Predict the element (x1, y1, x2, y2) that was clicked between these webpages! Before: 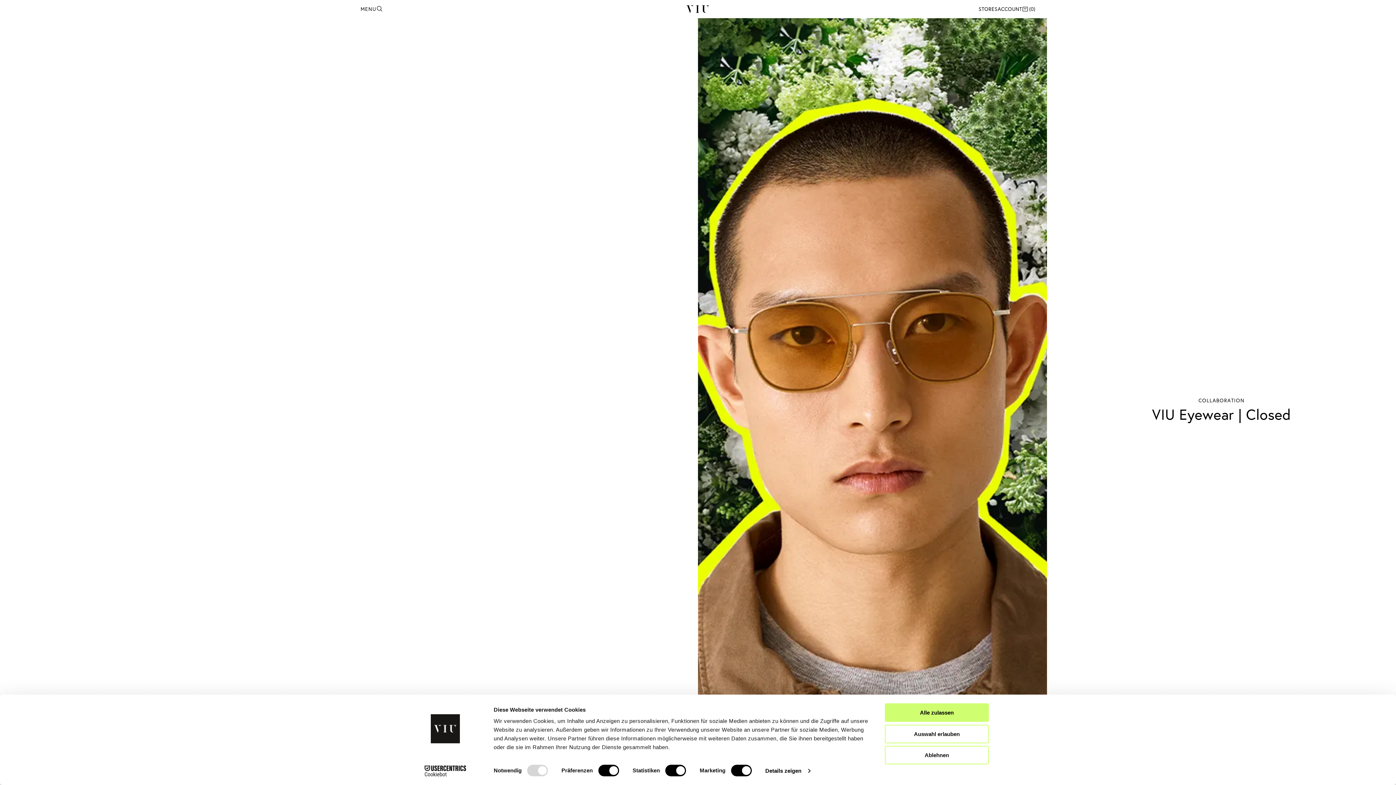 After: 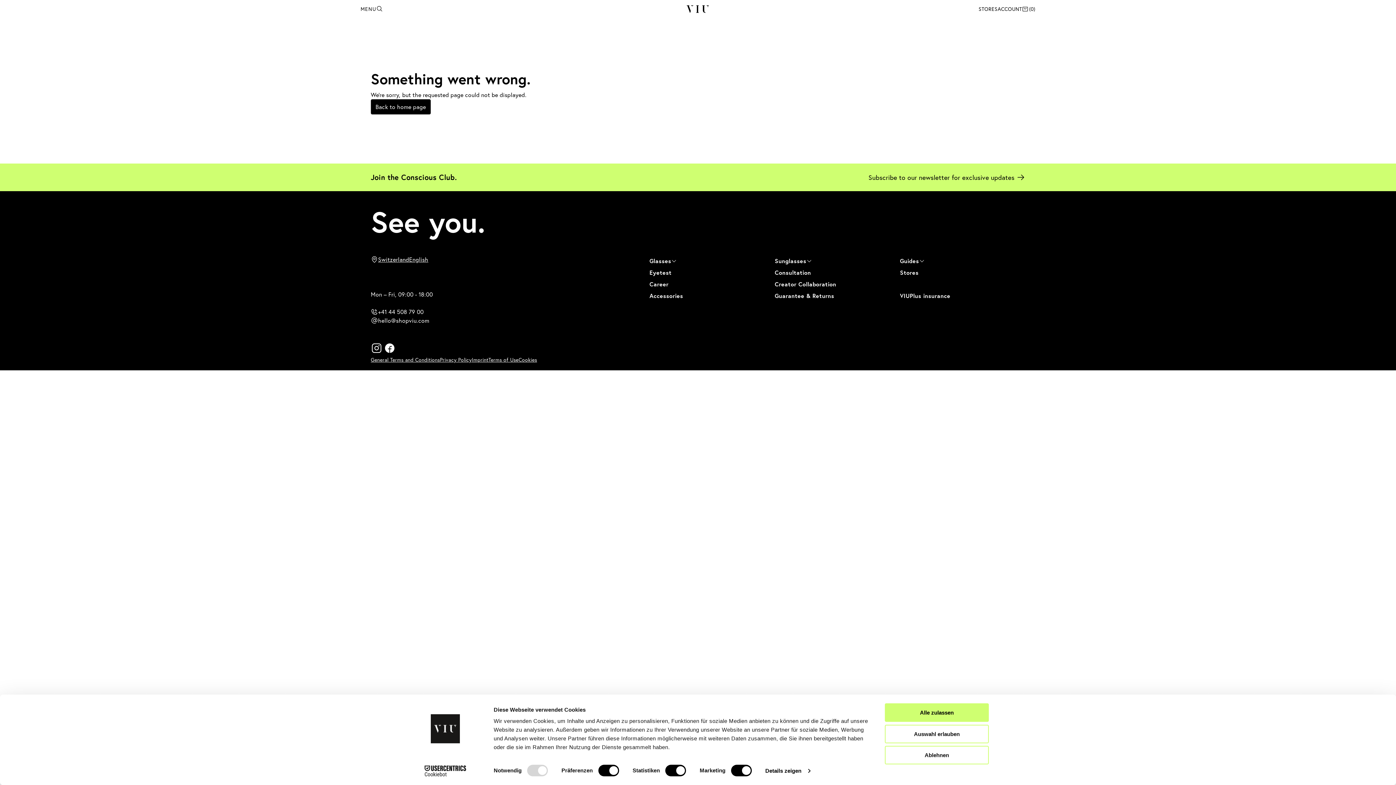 Action: bbox: (978, 5, 997, 13) label: STORES